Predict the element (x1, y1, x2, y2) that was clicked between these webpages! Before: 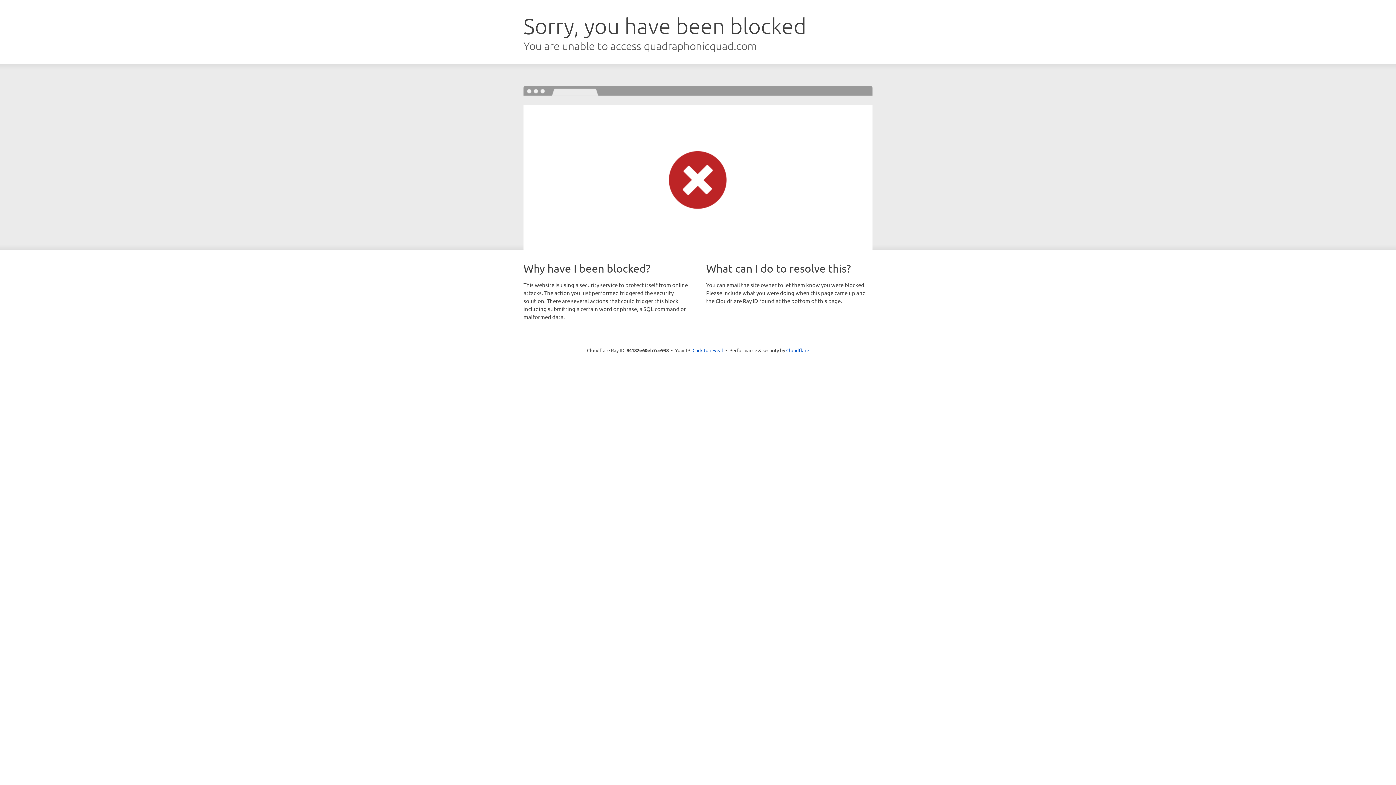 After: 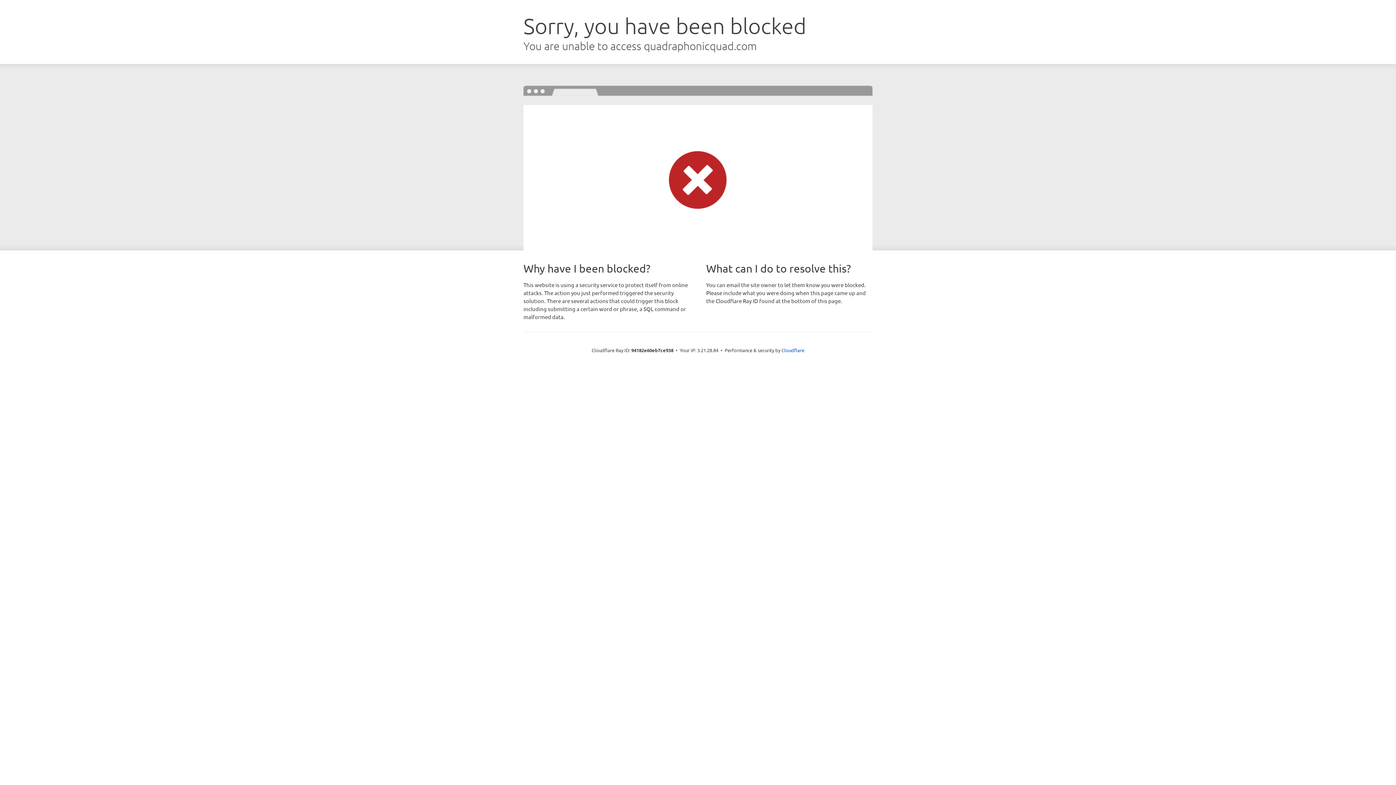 Action: label: Click to reveal bbox: (692, 346, 723, 353)